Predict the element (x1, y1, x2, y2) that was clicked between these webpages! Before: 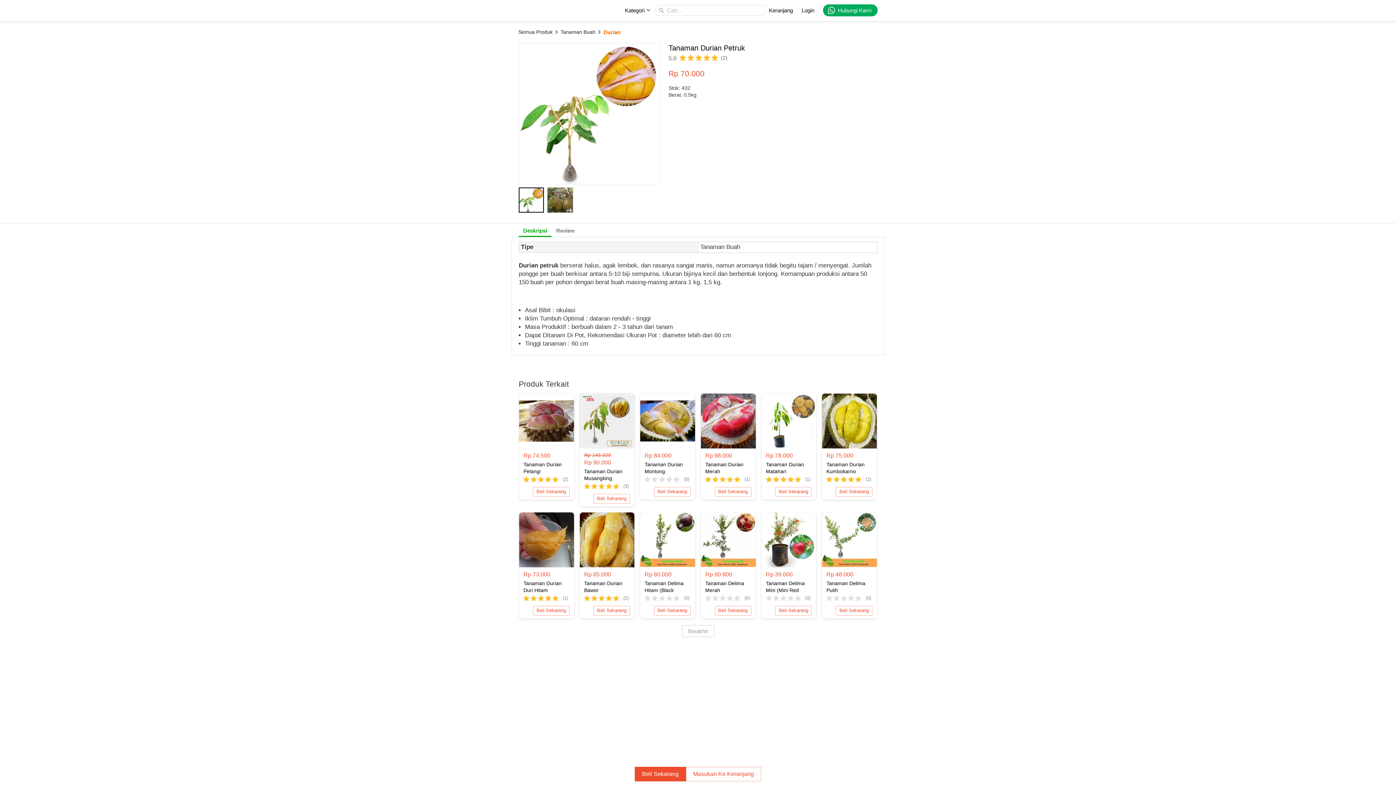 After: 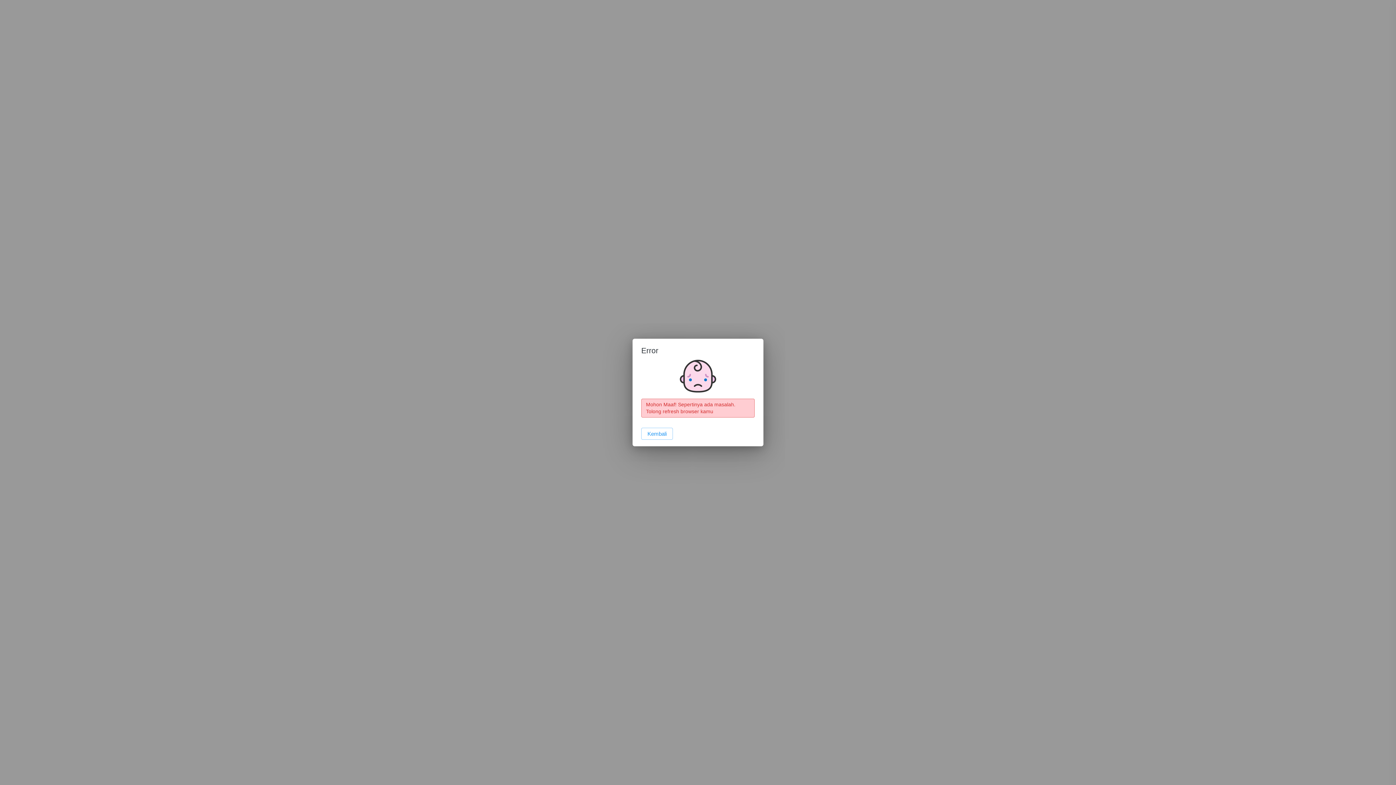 Action: bbox: (826, 580, 872, 595) label: Tanaman Delima Putih